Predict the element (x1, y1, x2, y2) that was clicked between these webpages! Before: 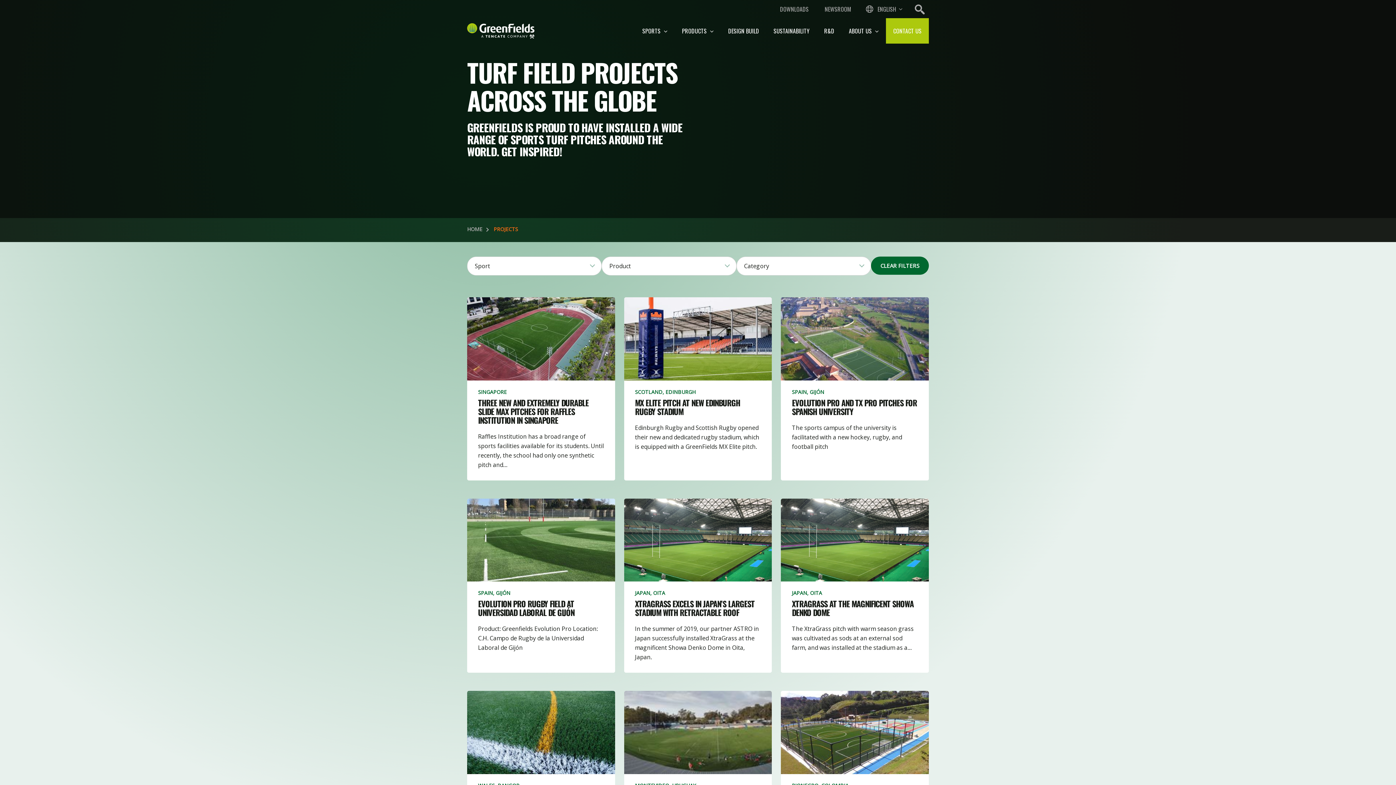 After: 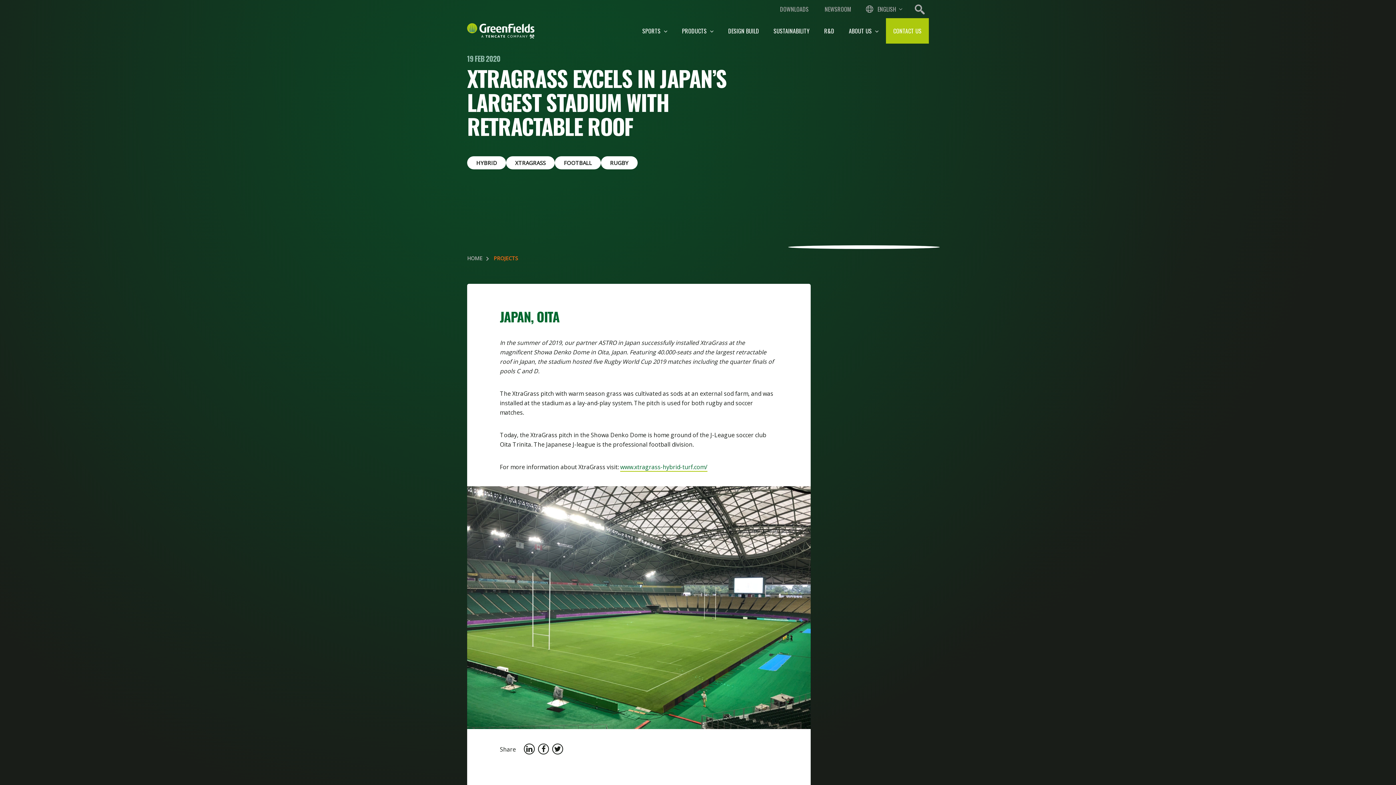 Action: bbox: (624, 498, 772, 673) label: JAPAN, OITA
XTRAGRASS EXCELS IN JAPAN’S LARGEST STADIUM WITH RETRACTABLE ROOF

In the summer of 2019, our partner ASTRO in Japan successfully installed XtraGrass at the magnificent Showa Denko Dome in Oita, Japan.

READ MORE